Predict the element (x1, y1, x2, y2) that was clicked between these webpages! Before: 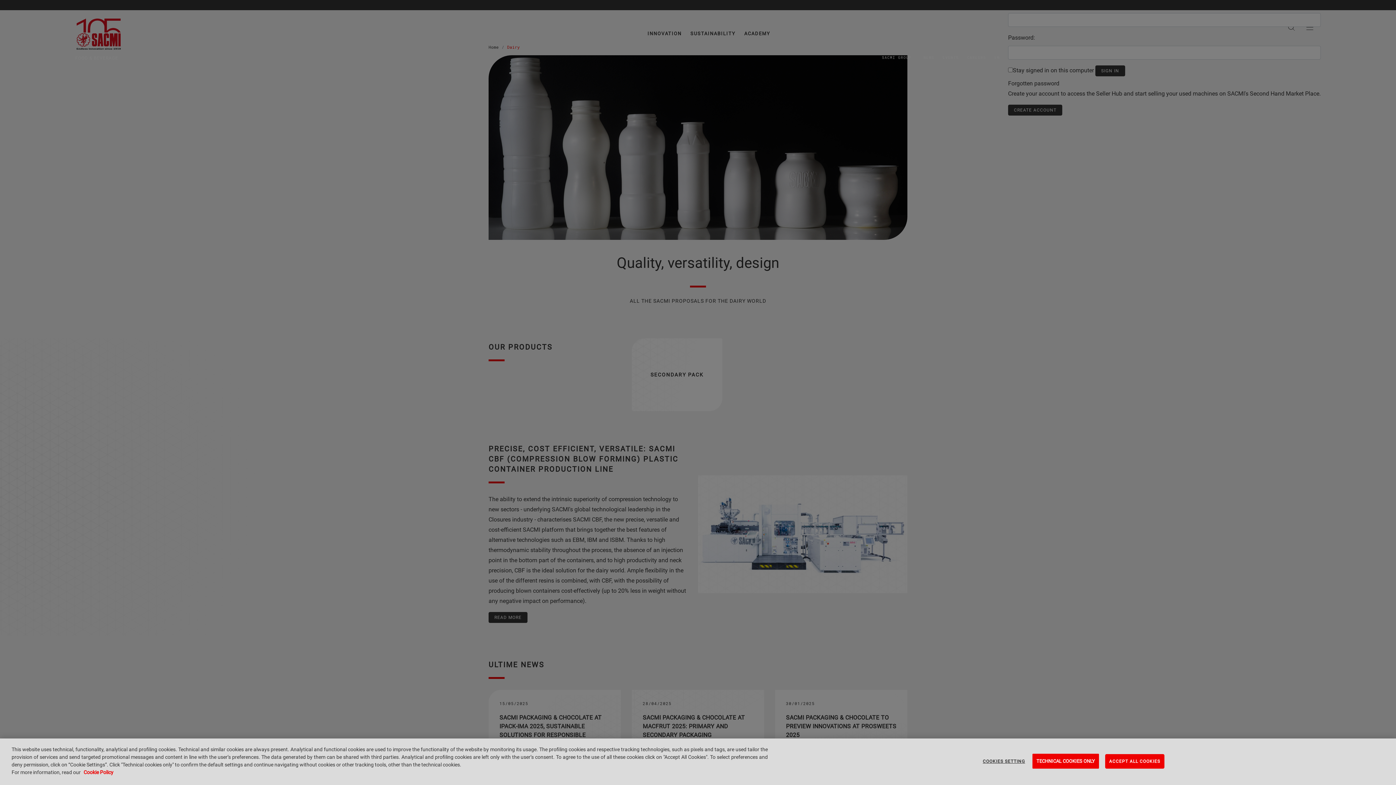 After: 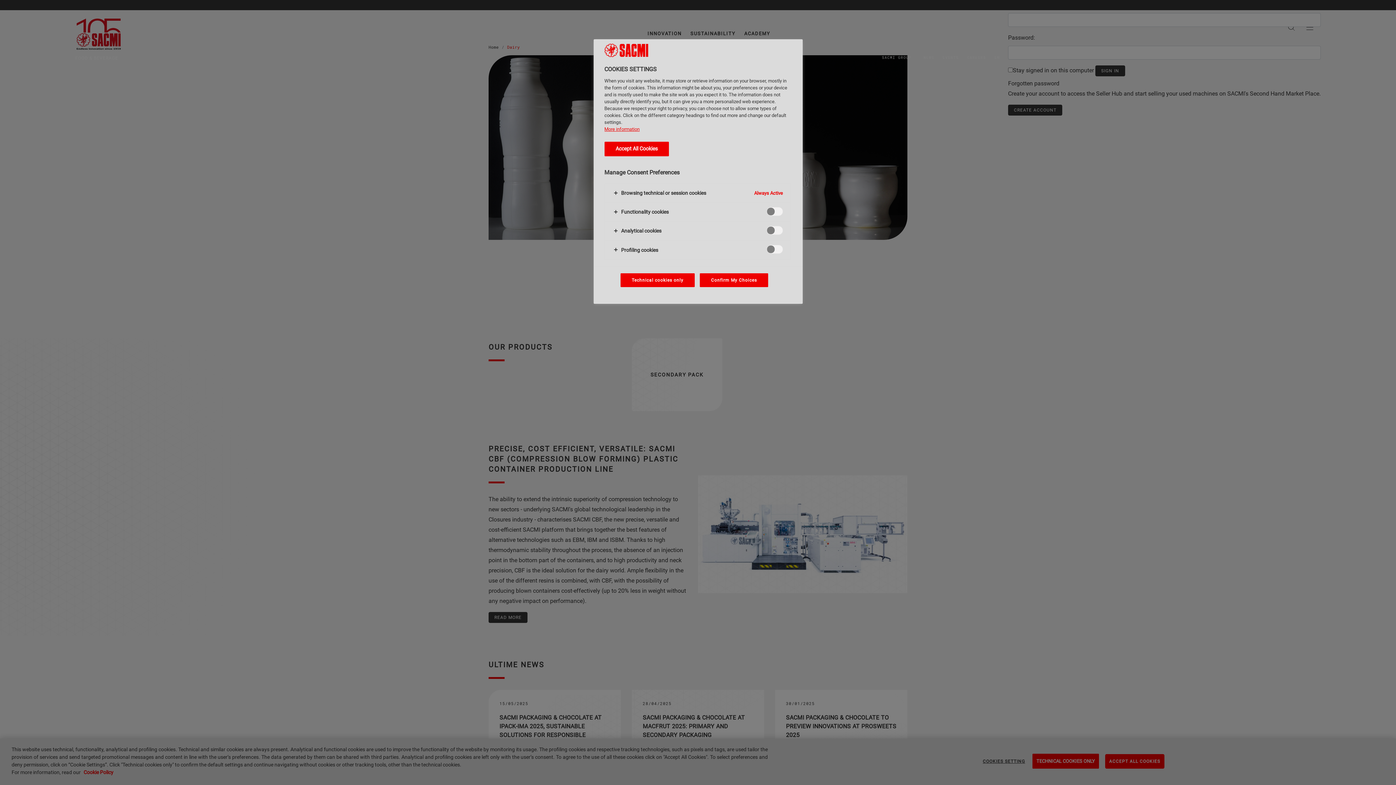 Action: bbox: (981, 754, 1026, 768) label: COOKIES SETTING